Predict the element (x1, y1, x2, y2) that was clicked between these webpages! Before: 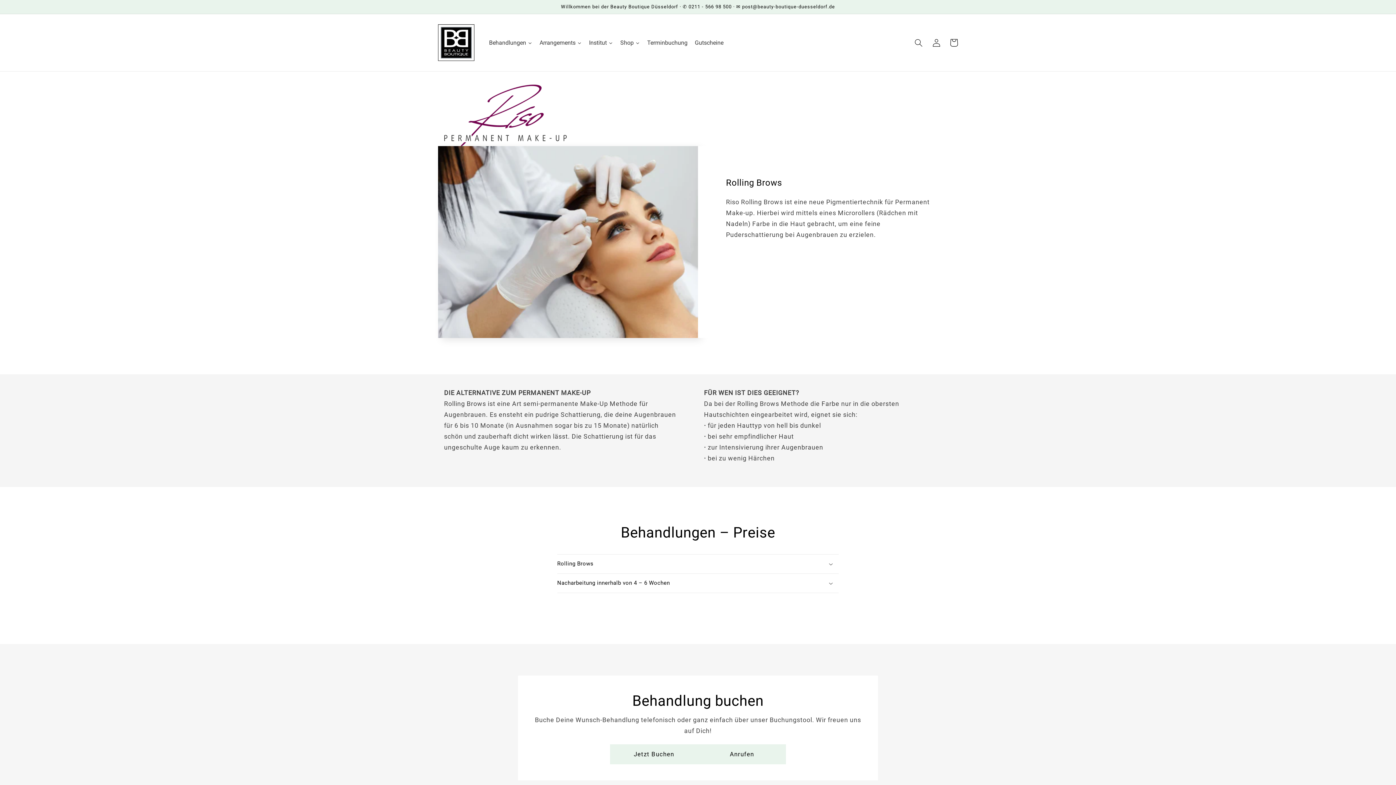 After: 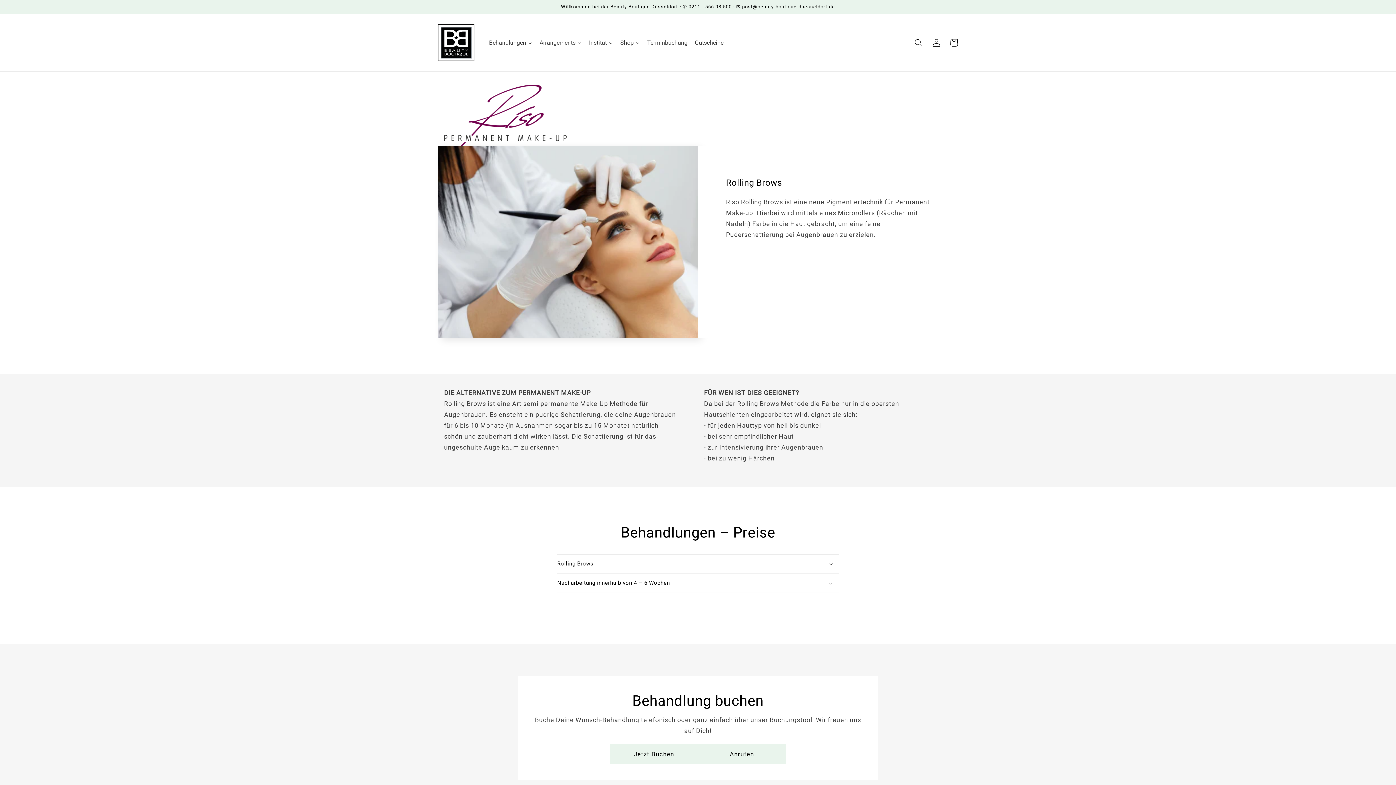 Action: label: Terminbuchung bbox: (643, 33, 691, 51)